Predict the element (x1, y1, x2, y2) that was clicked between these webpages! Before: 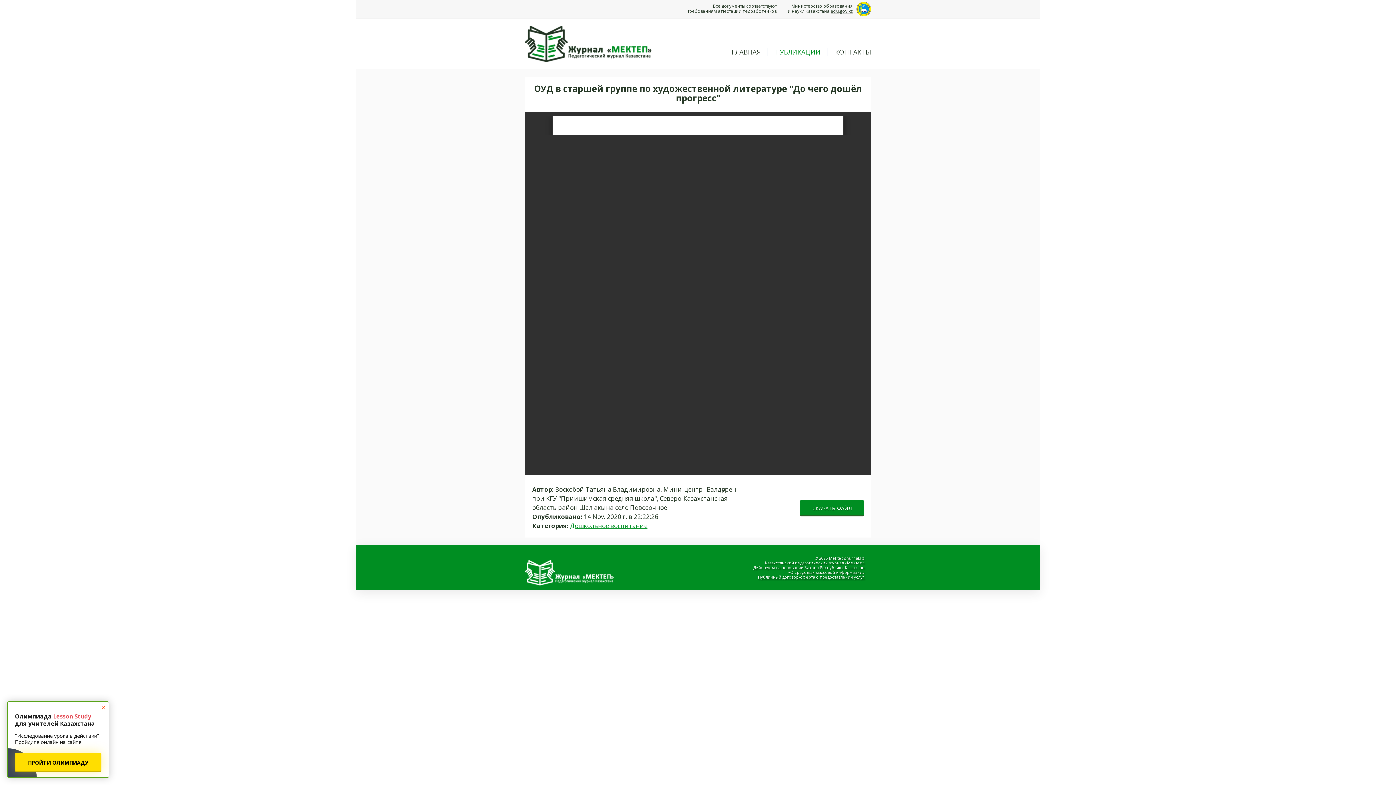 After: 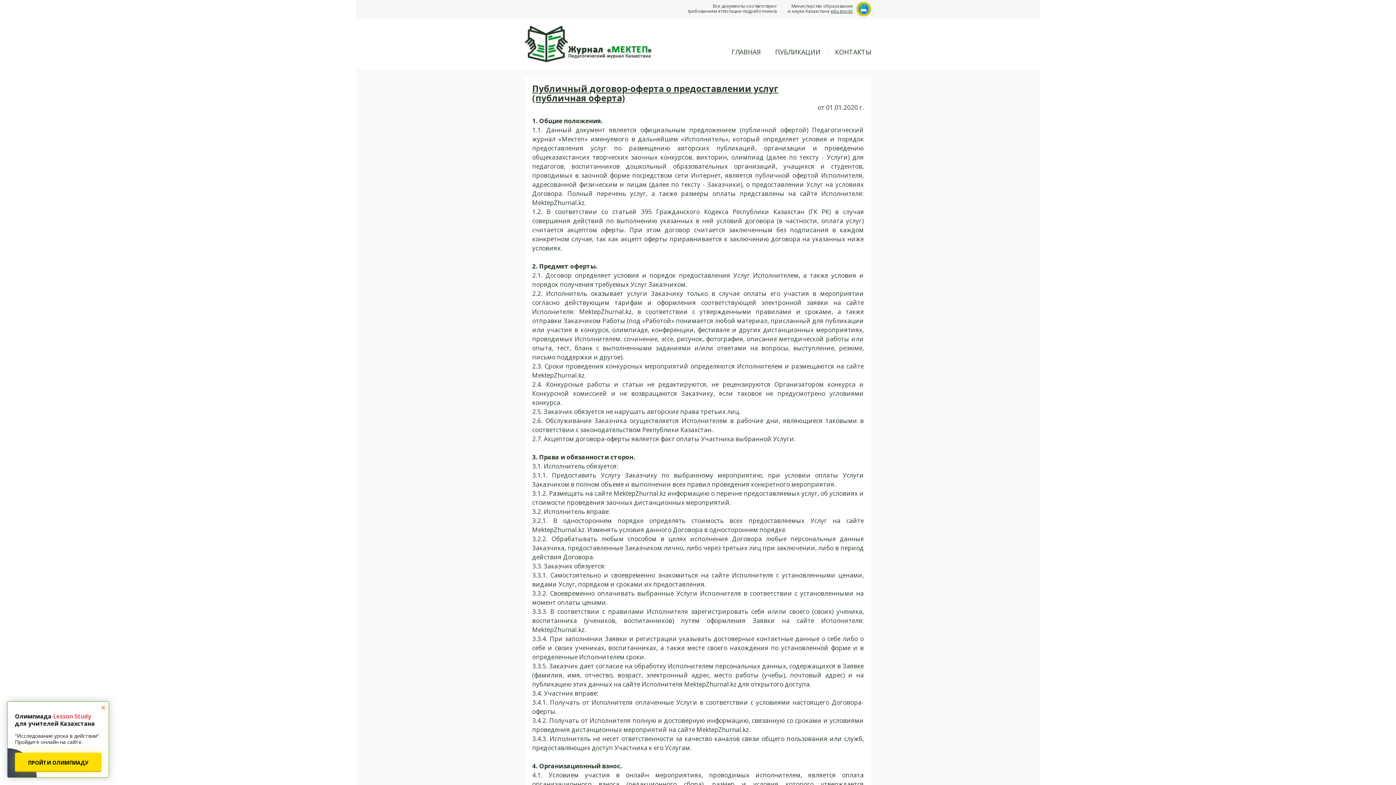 Action: label: Публичный договор-оферта о предоставлении услуг bbox: (758, 574, 864, 580)